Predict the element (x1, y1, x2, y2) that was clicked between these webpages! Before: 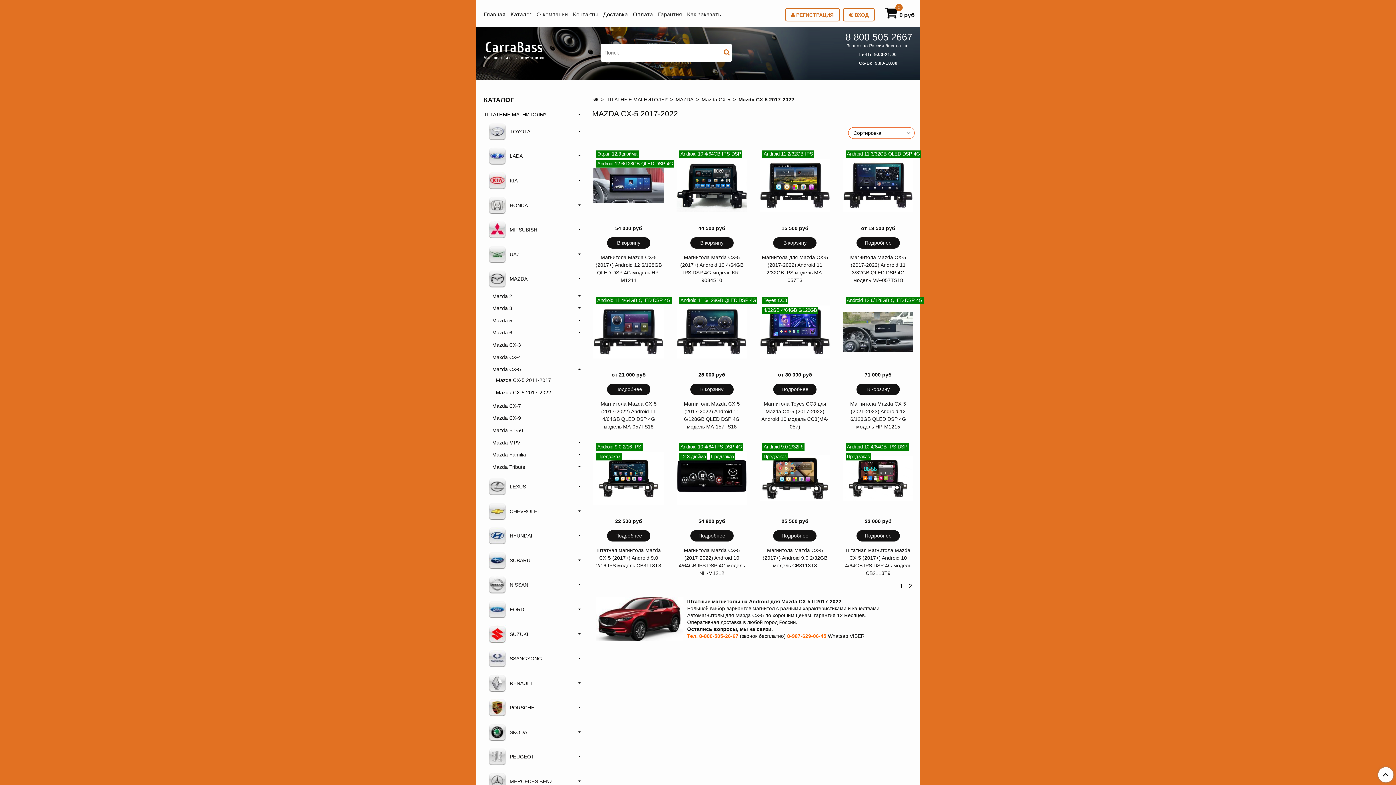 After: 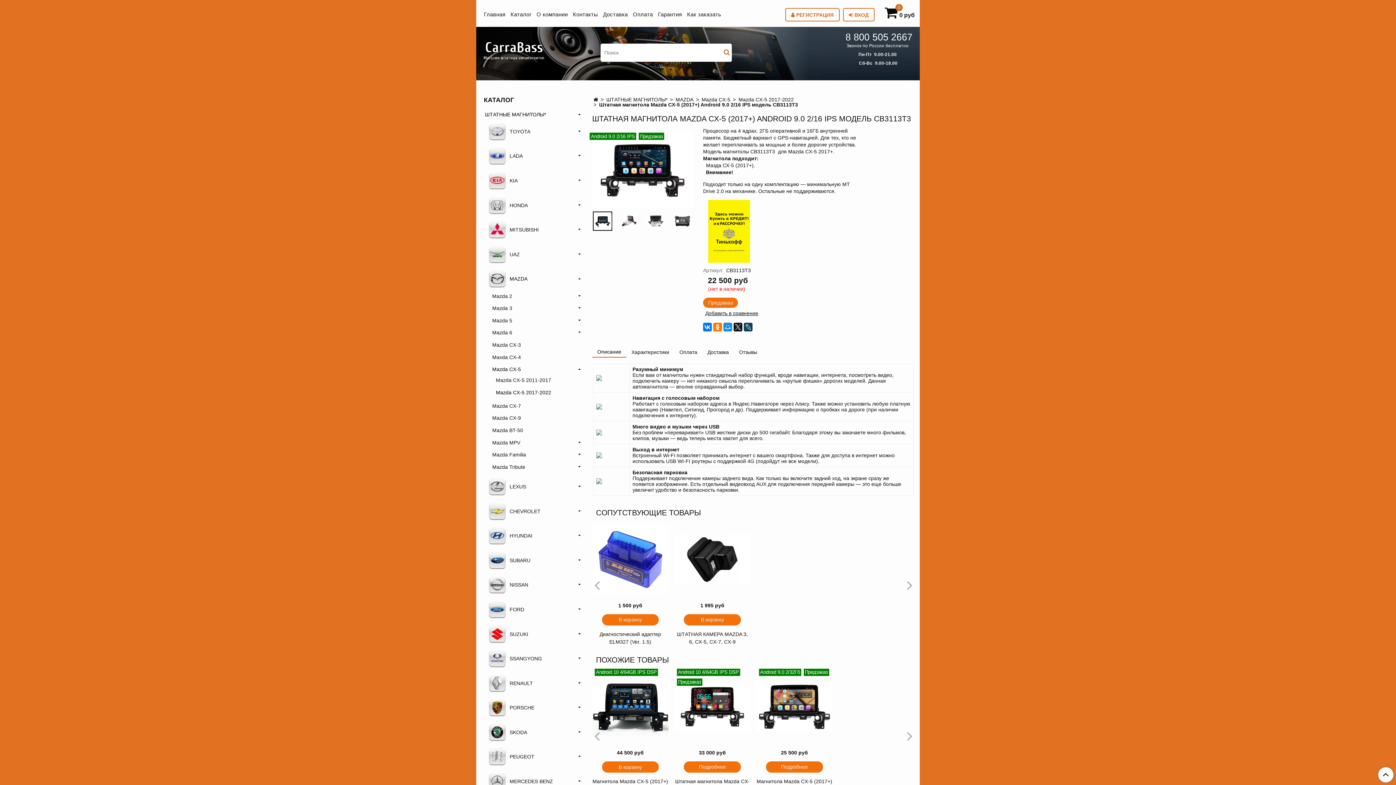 Action: label: Штатная магнитола Mazda CX-5 (2017+) Android 9.0 2/16 IPS модель CB3113T3 bbox: (593, 546, 664, 569)